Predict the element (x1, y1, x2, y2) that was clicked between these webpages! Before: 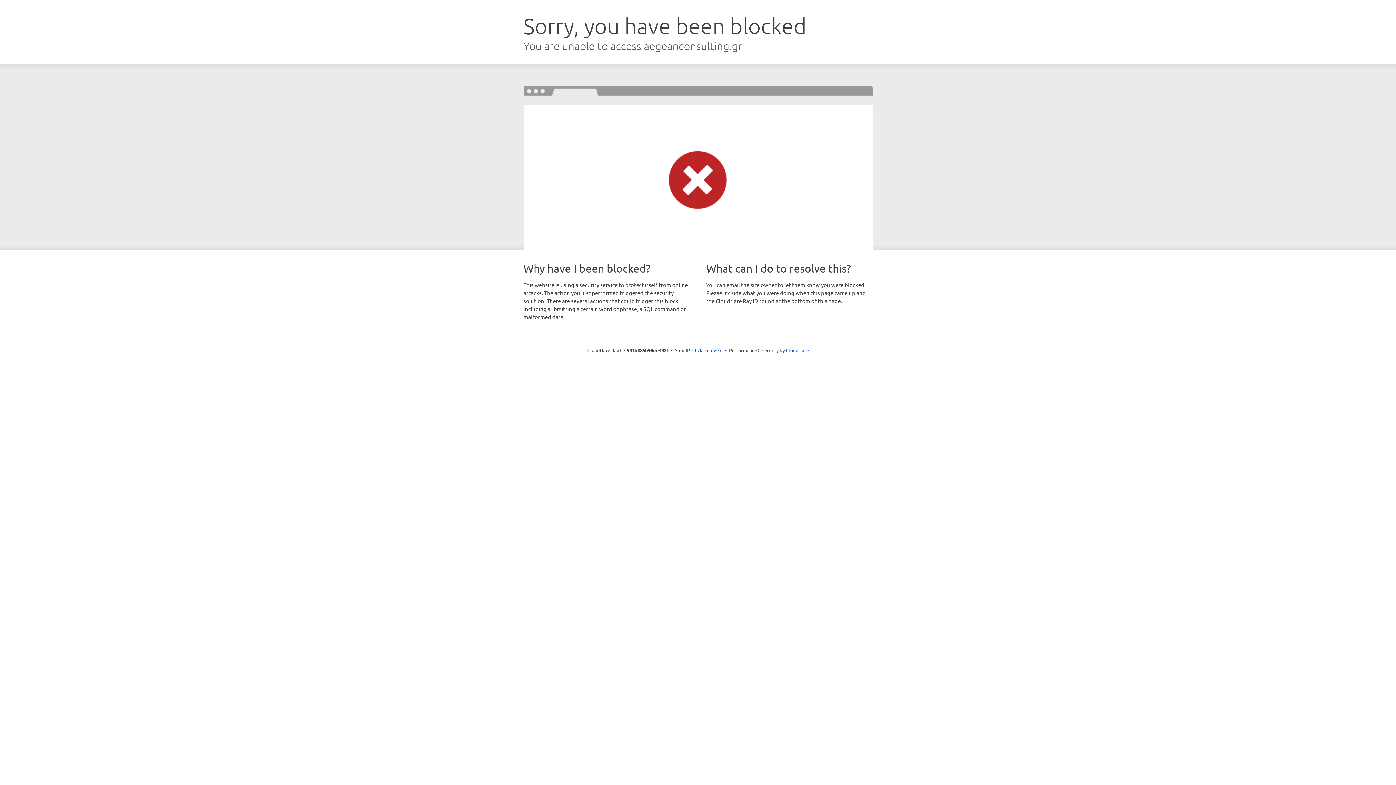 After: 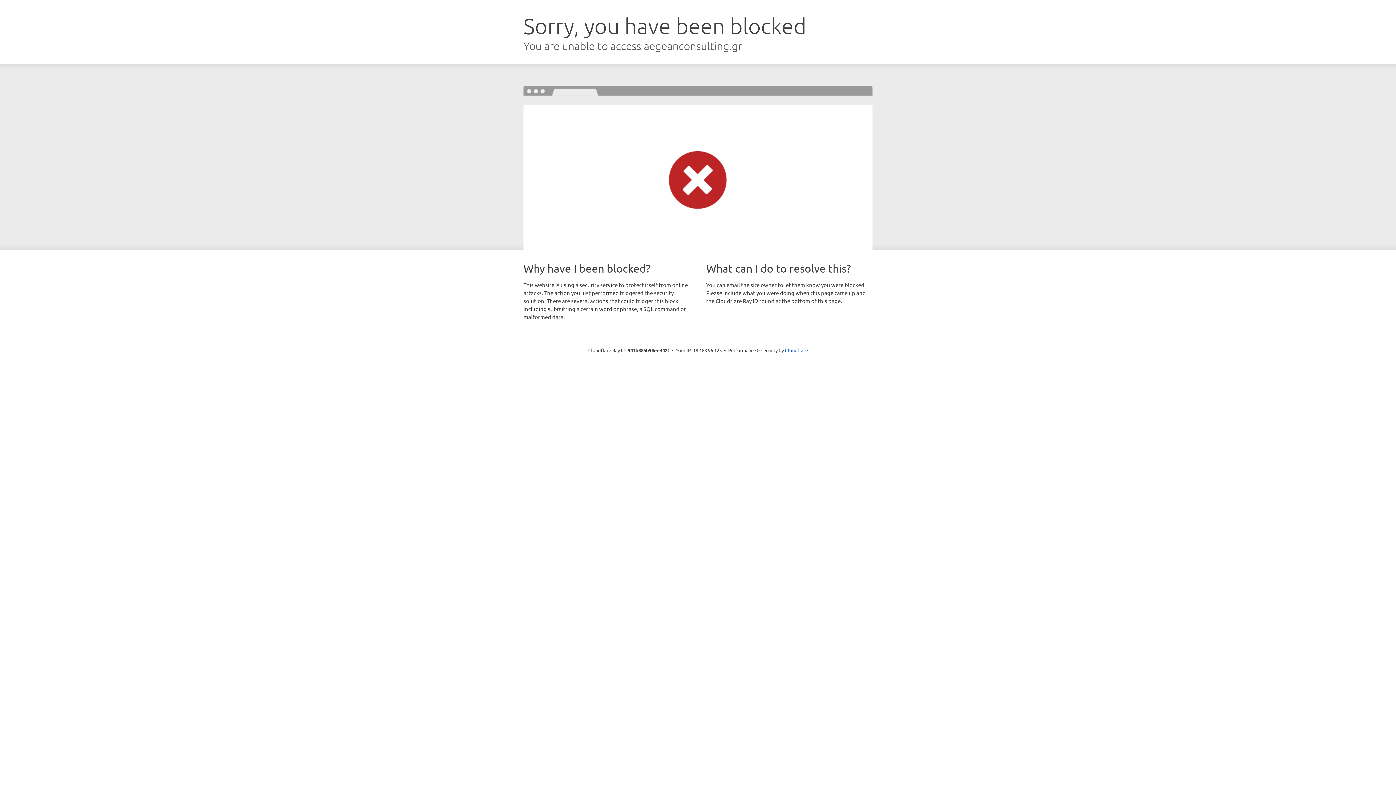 Action: label: Click to reveal bbox: (692, 346, 722, 353)